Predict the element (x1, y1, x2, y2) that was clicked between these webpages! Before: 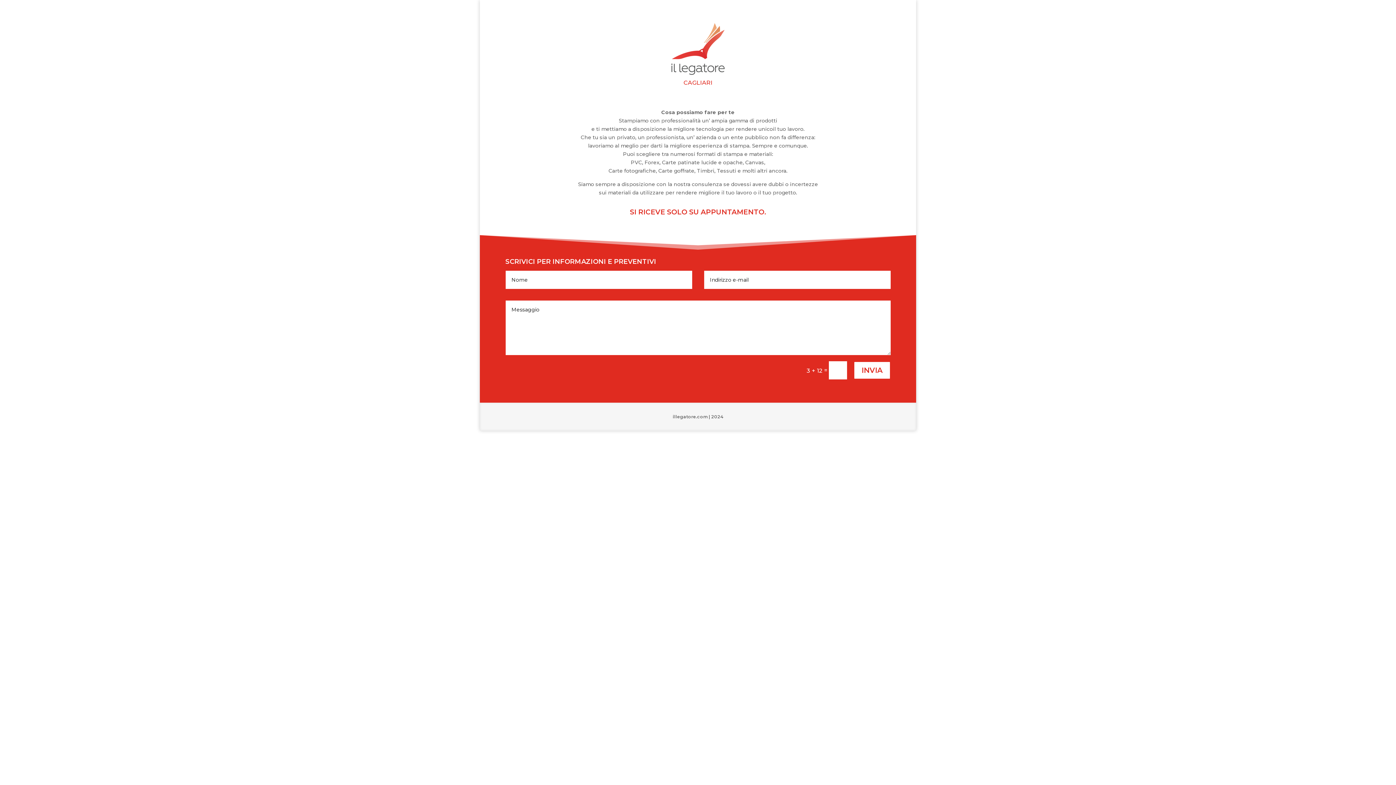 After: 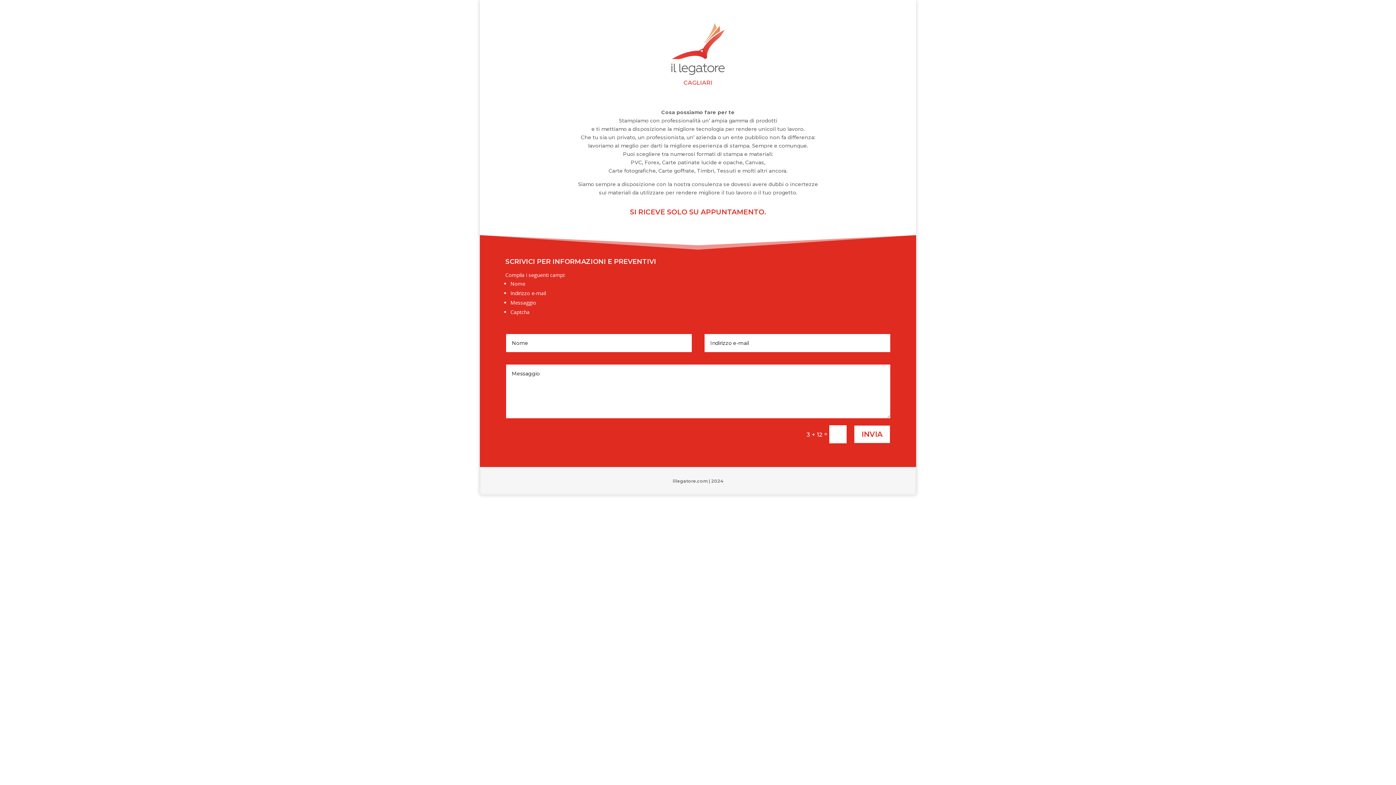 Action: label: INVIA bbox: (853, 361, 890, 379)